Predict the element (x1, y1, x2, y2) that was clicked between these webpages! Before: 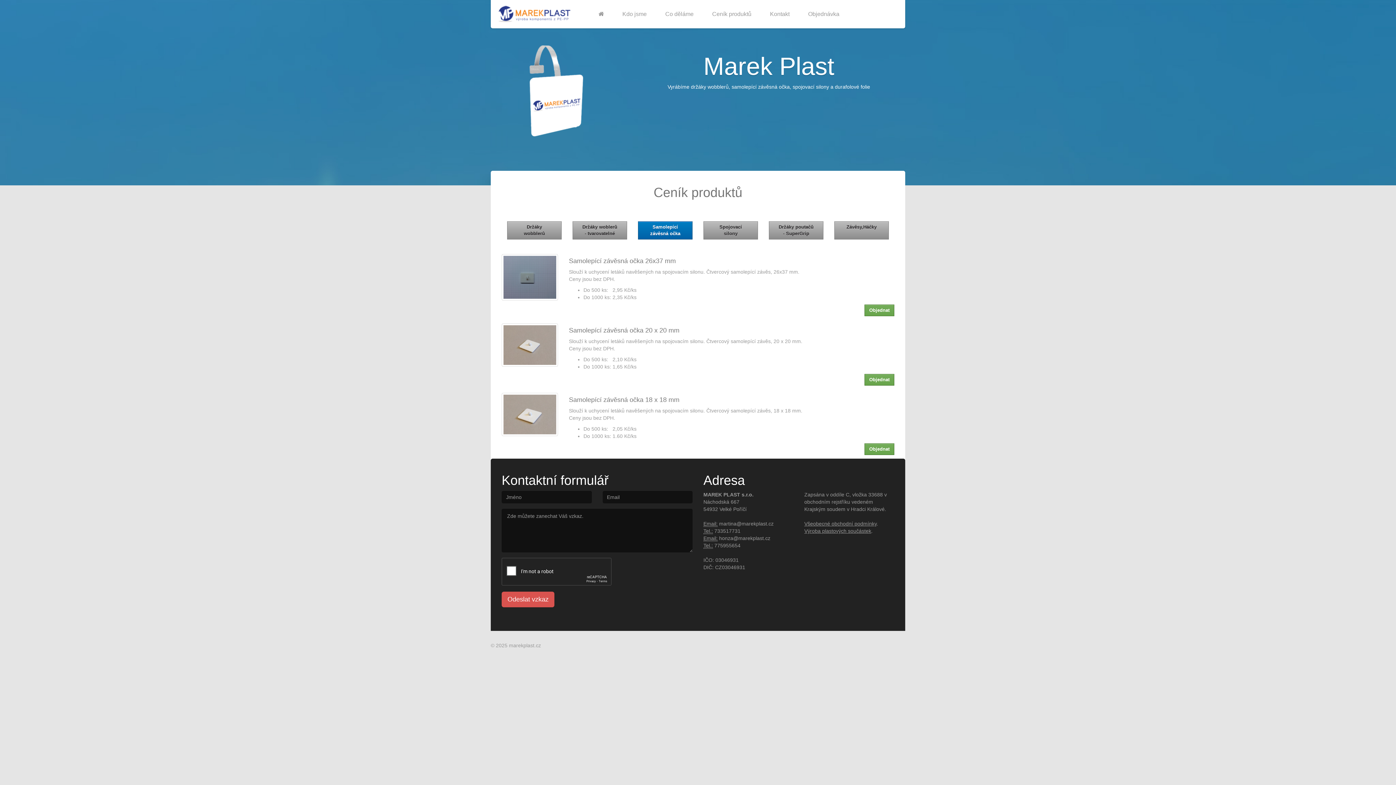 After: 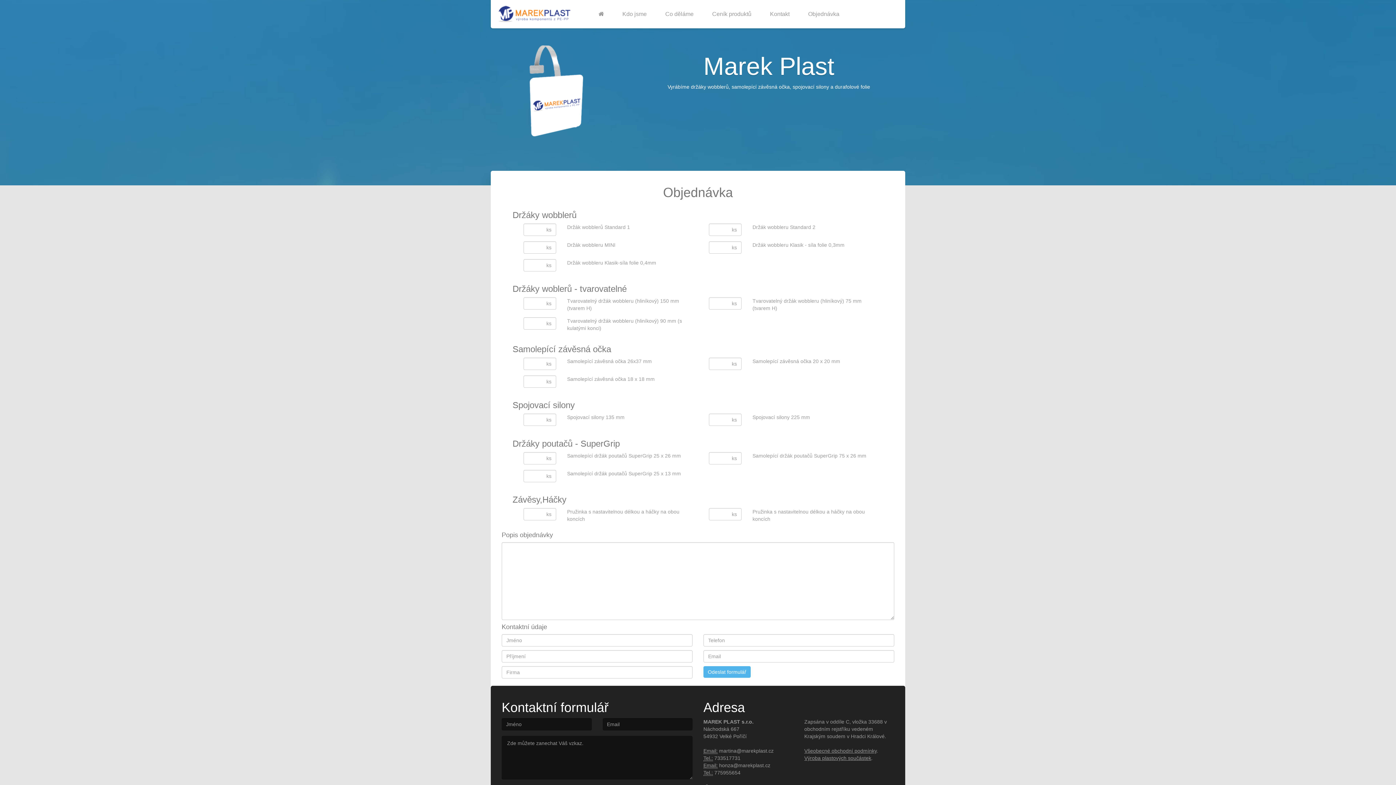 Action: bbox: (864, 443, 894, 455) label: Objednat